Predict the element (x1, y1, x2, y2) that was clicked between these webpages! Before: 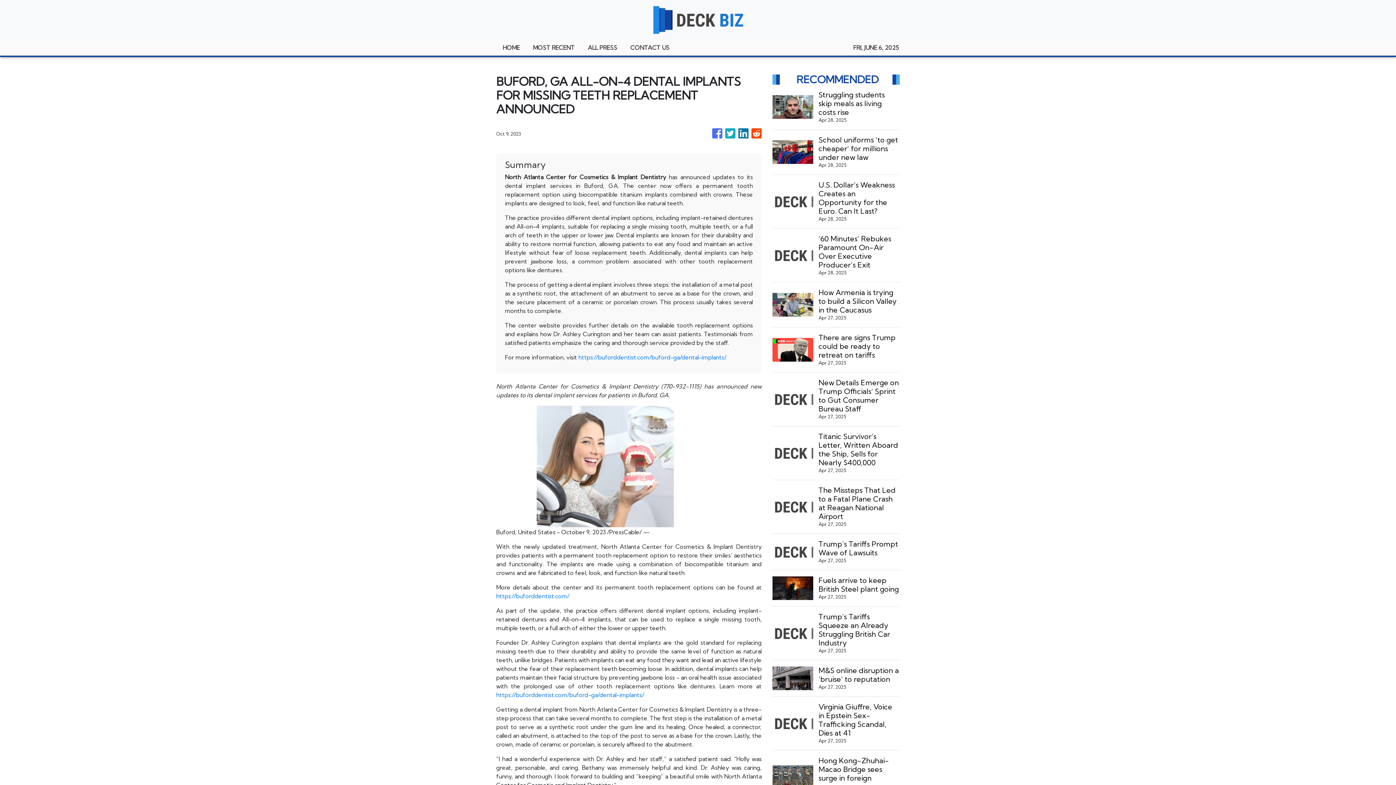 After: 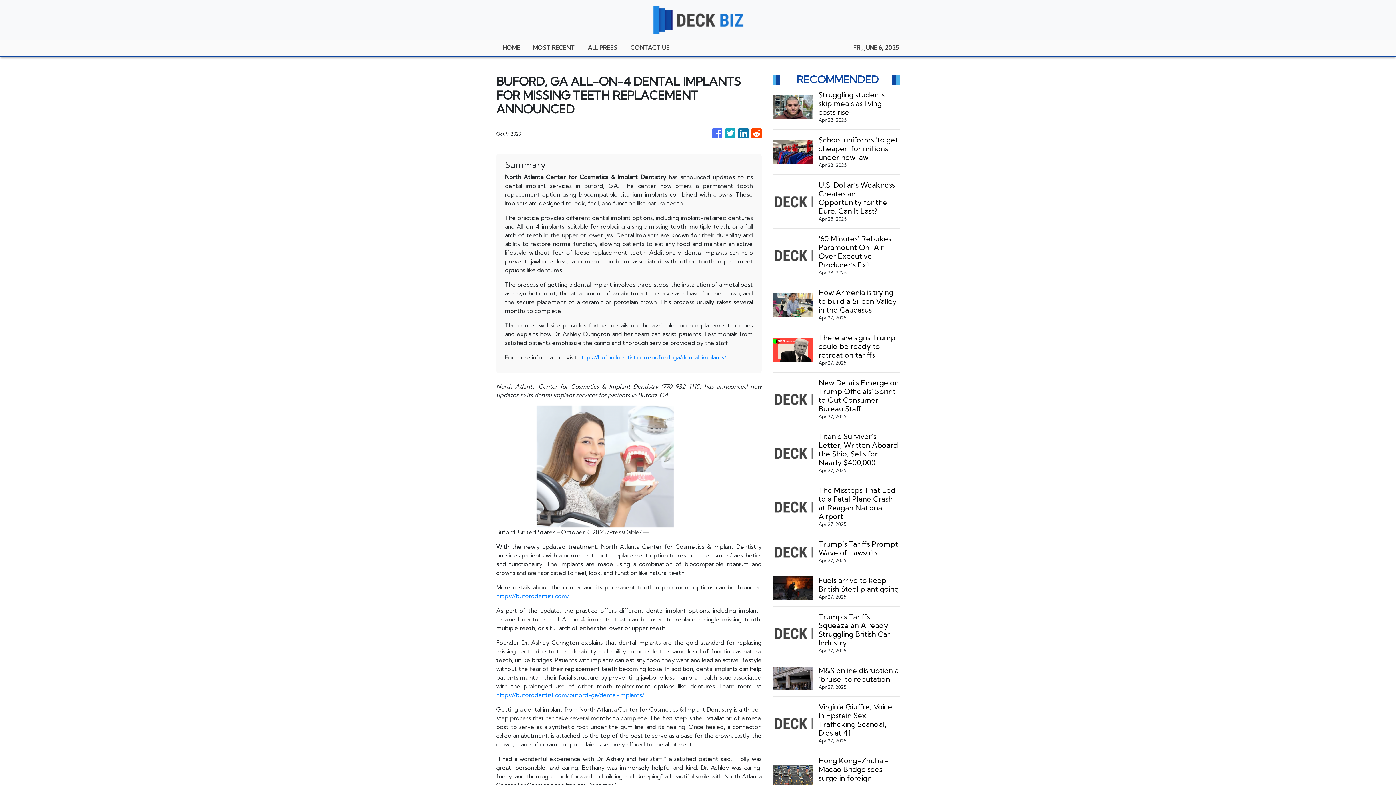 Action: bbox: (712, 124, 722, 142)